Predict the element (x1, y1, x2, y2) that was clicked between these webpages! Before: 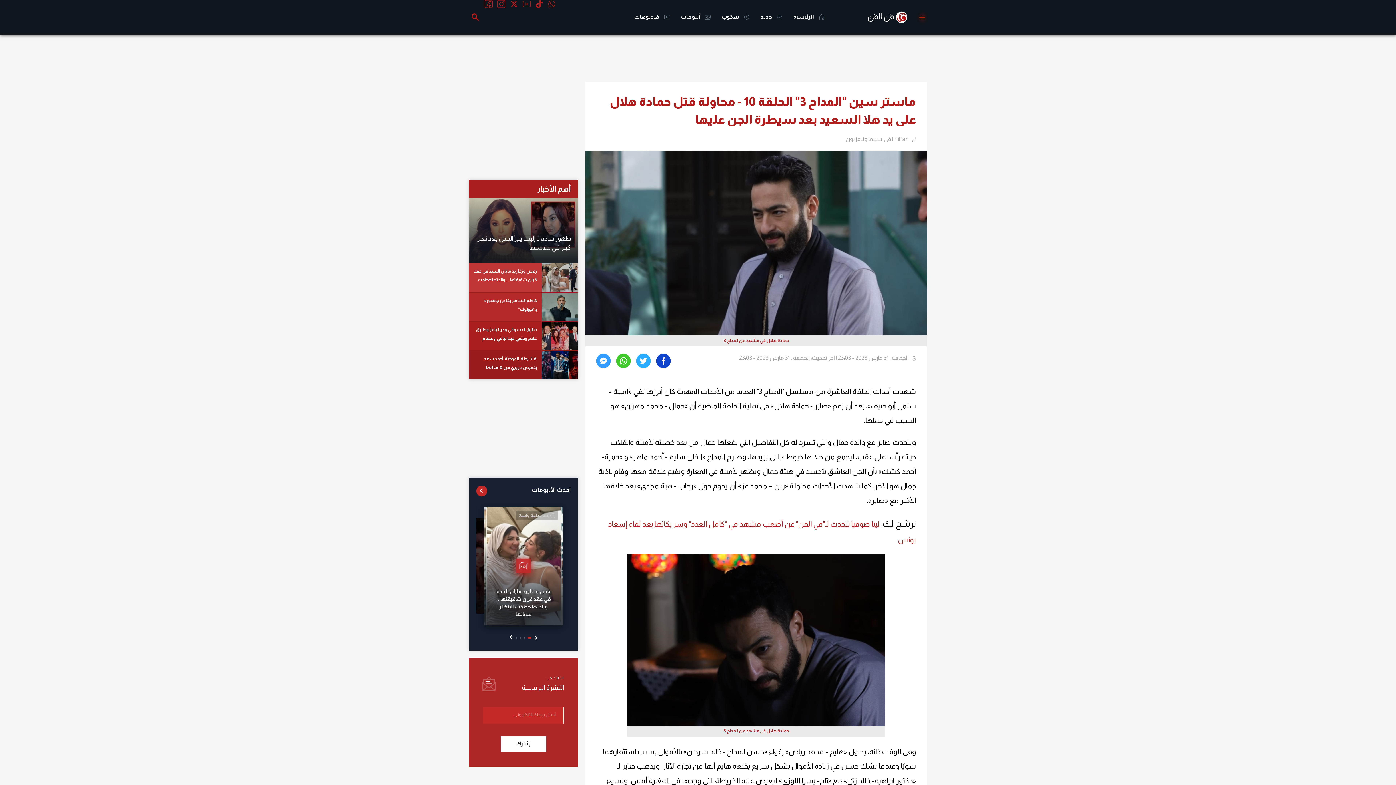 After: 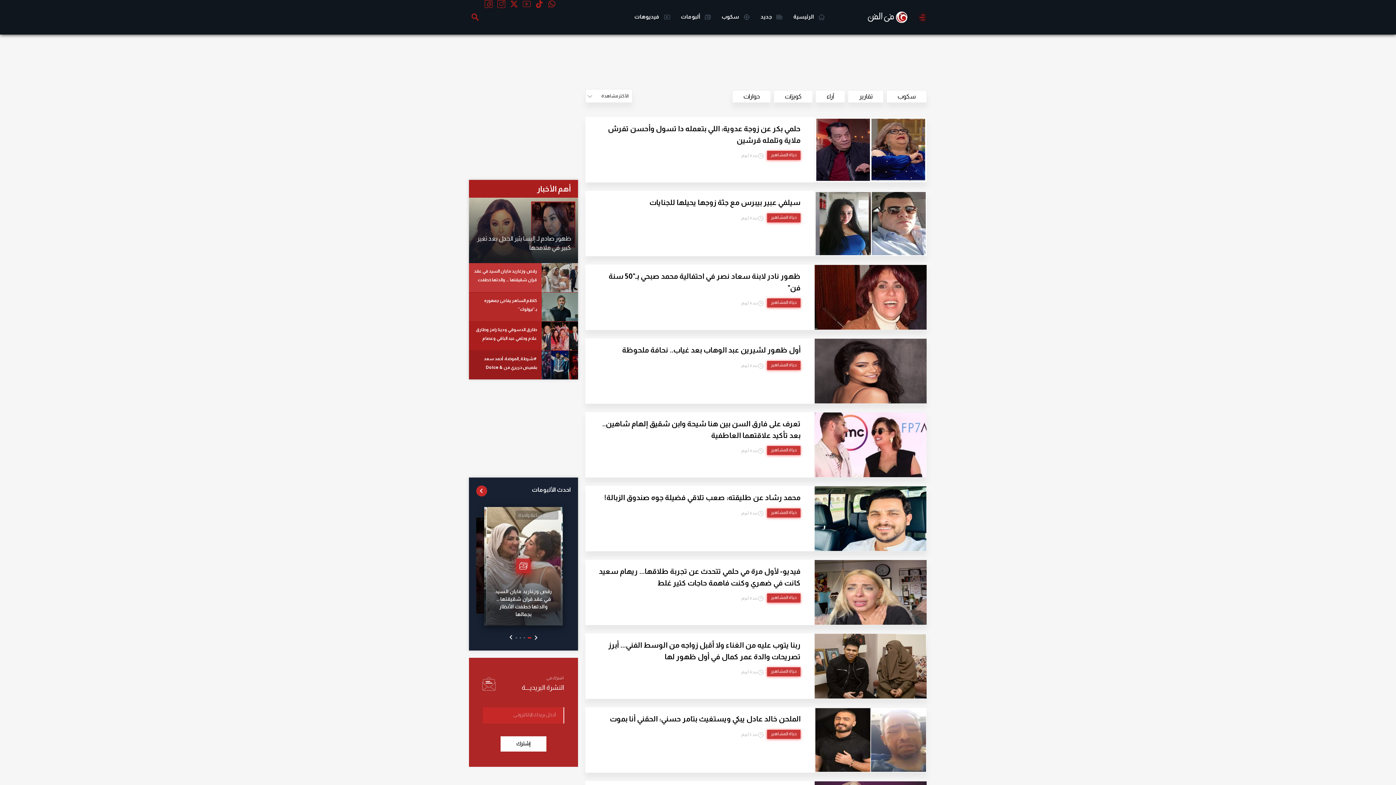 Action: label: أهم الأخبار bbox: (469, 180, 578, 197)